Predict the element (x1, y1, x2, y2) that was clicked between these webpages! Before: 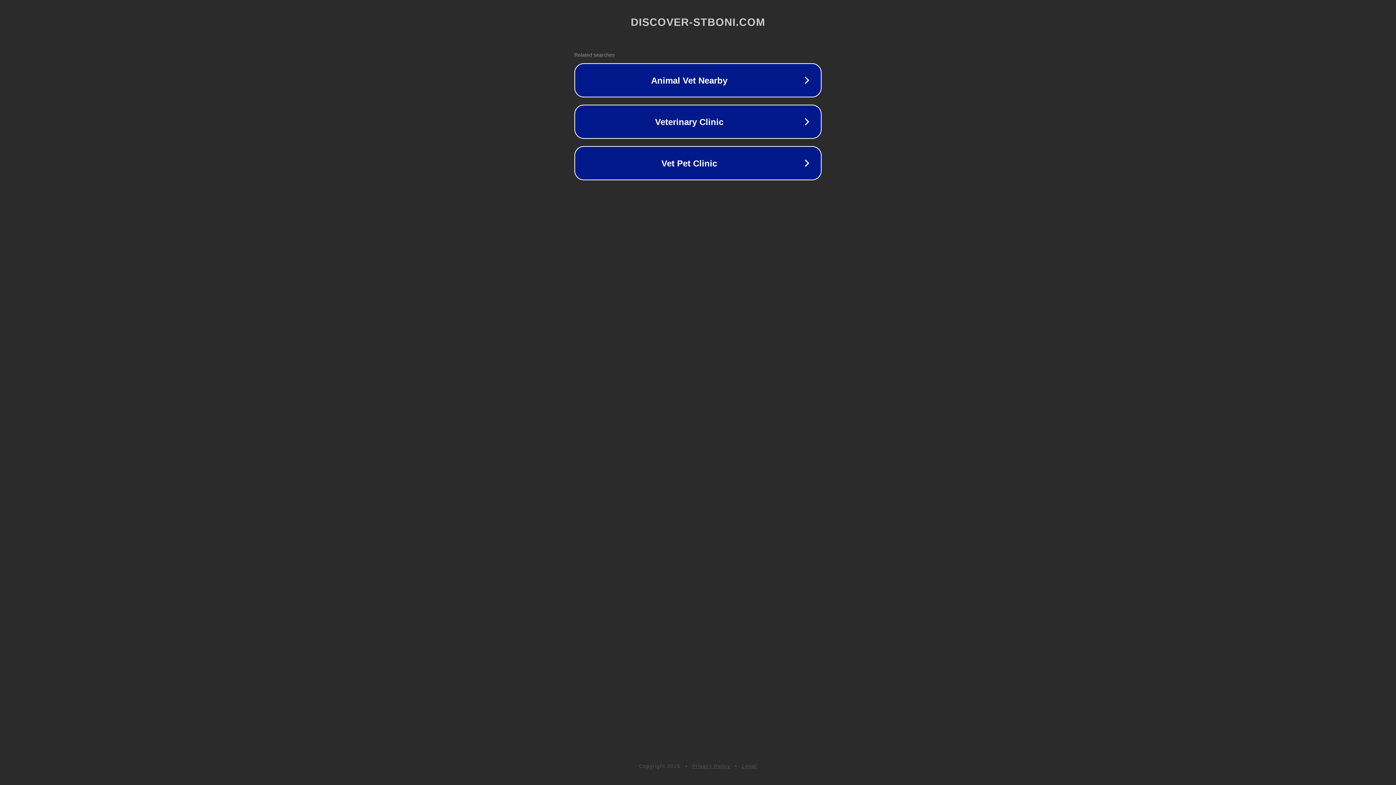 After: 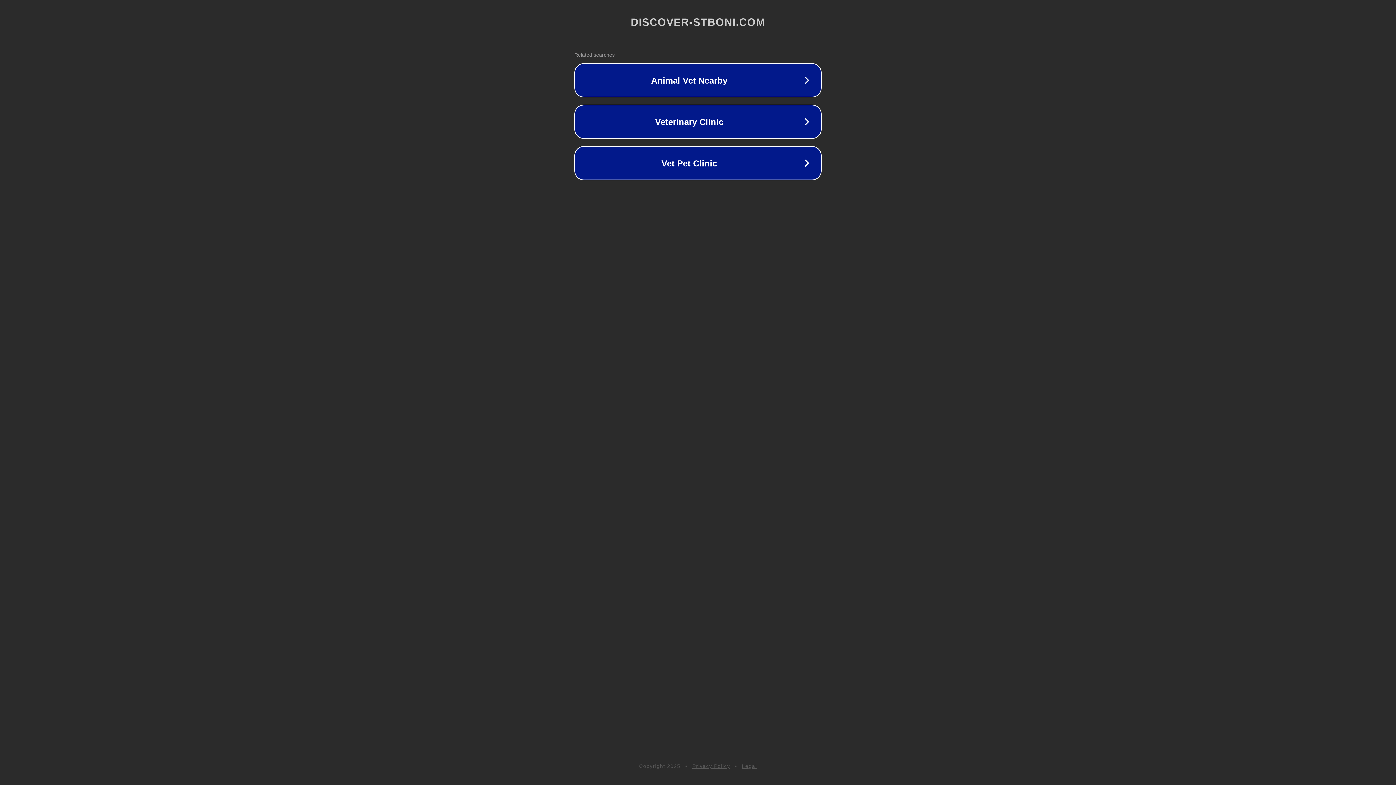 Action: bbox: (742, 763, 757, 769) label: Legal